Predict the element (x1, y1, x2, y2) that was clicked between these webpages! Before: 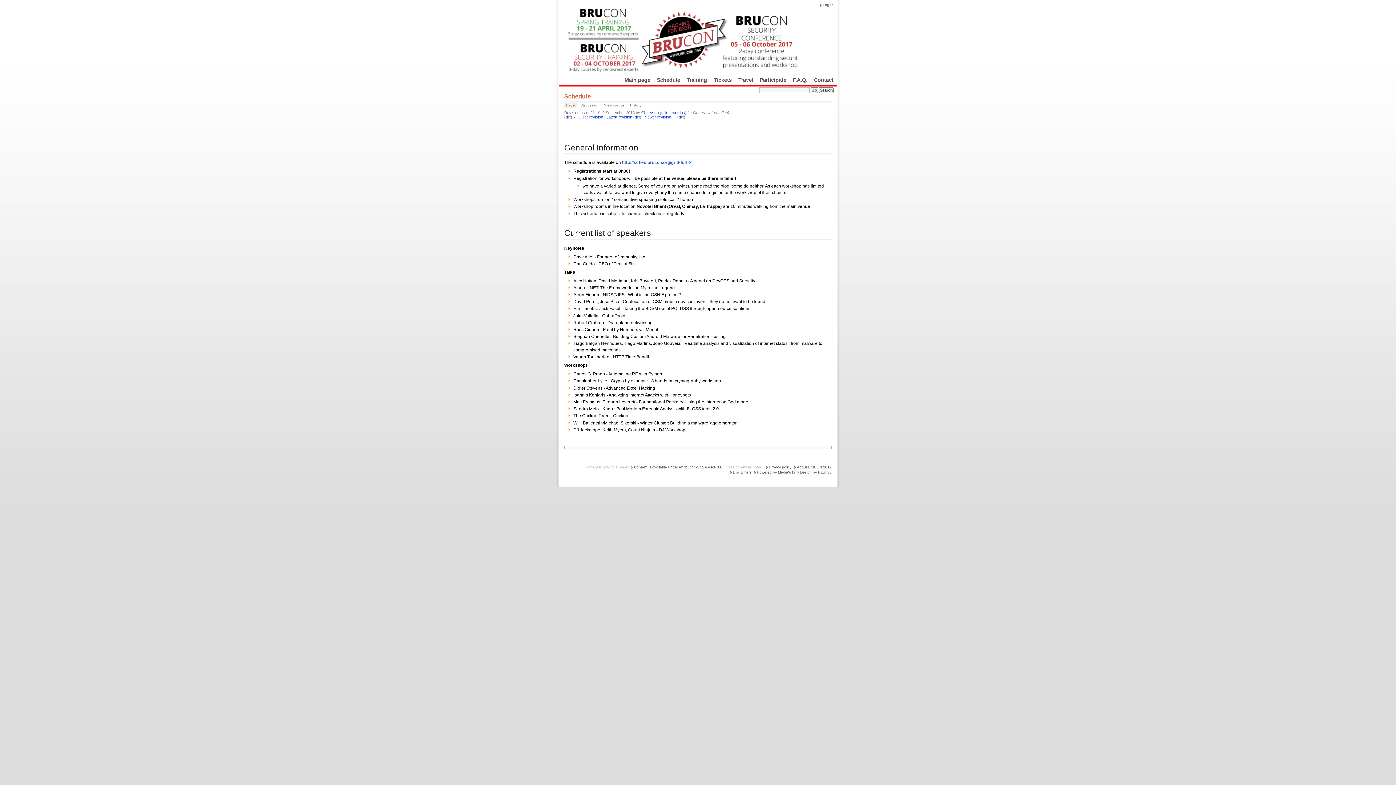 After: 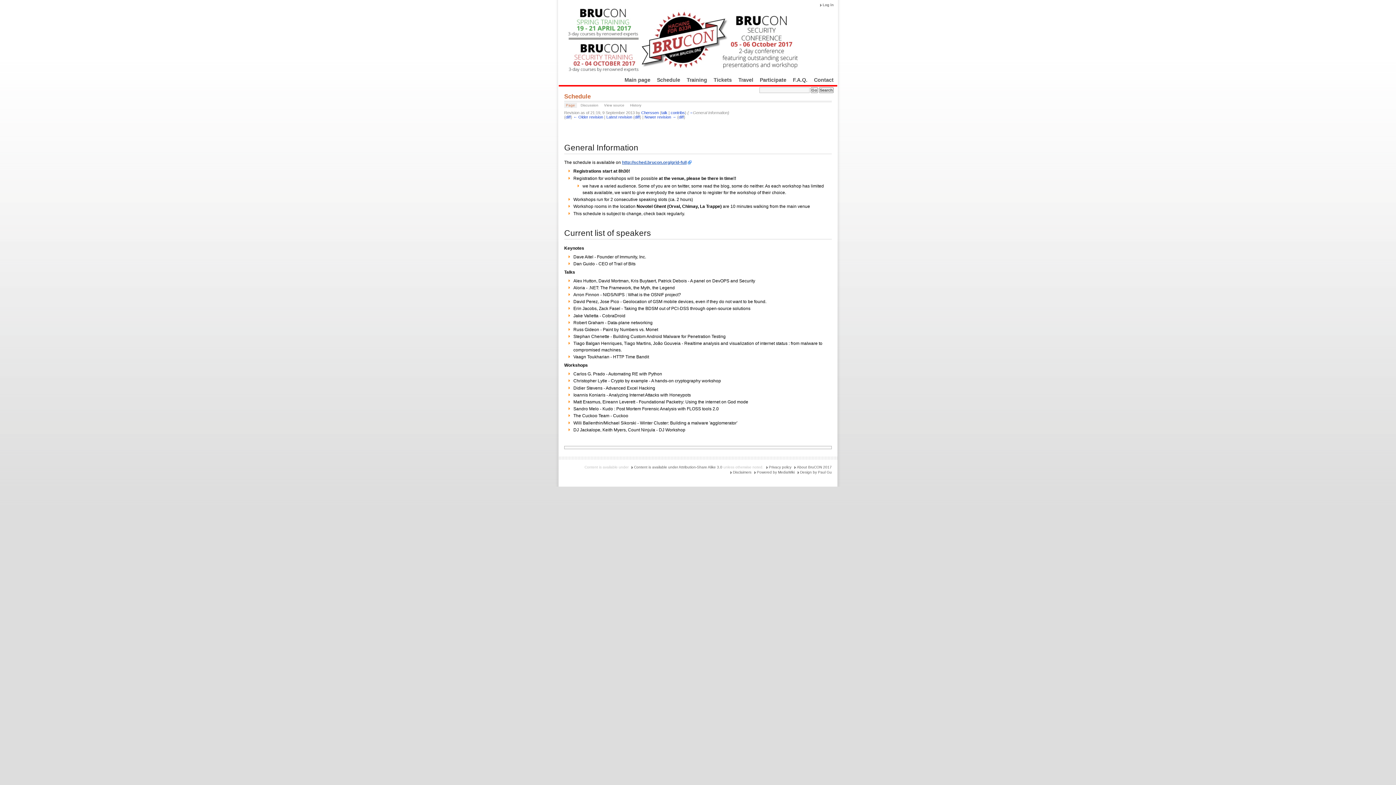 Action: label: http://sched.brucon.org/grid-full bbox: (622, 160, 691, 165)